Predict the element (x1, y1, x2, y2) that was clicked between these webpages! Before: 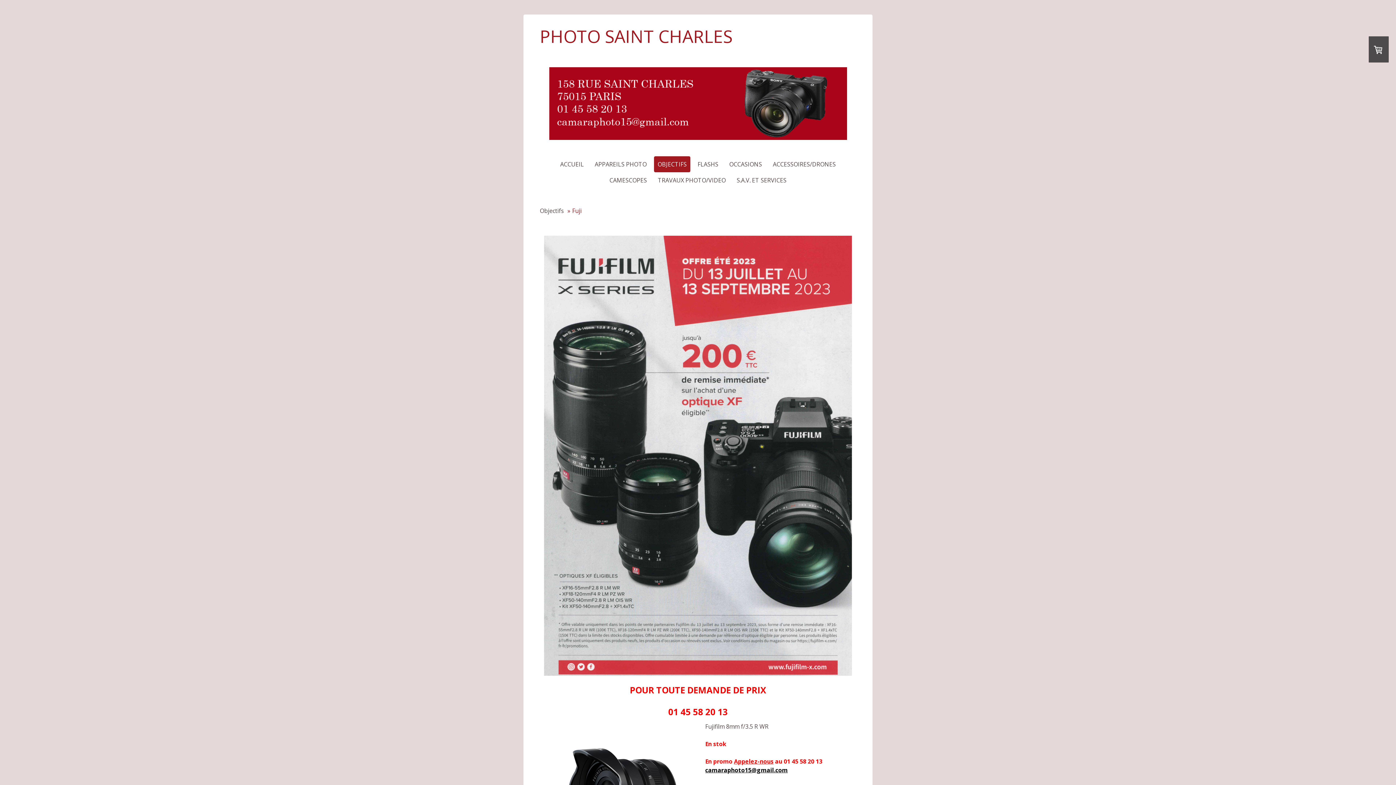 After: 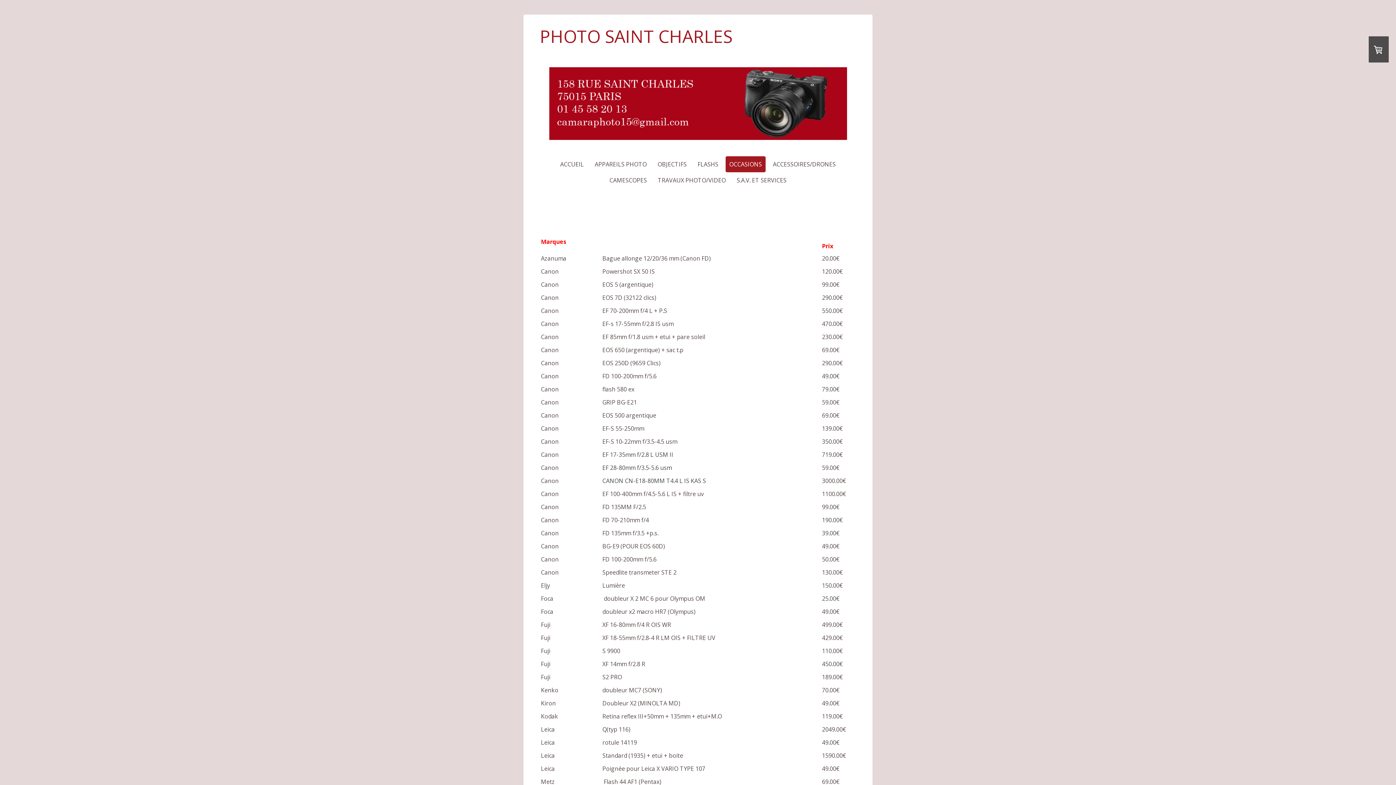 Action: label: OCCASIONS bbox: (725, 156, 765, 172)